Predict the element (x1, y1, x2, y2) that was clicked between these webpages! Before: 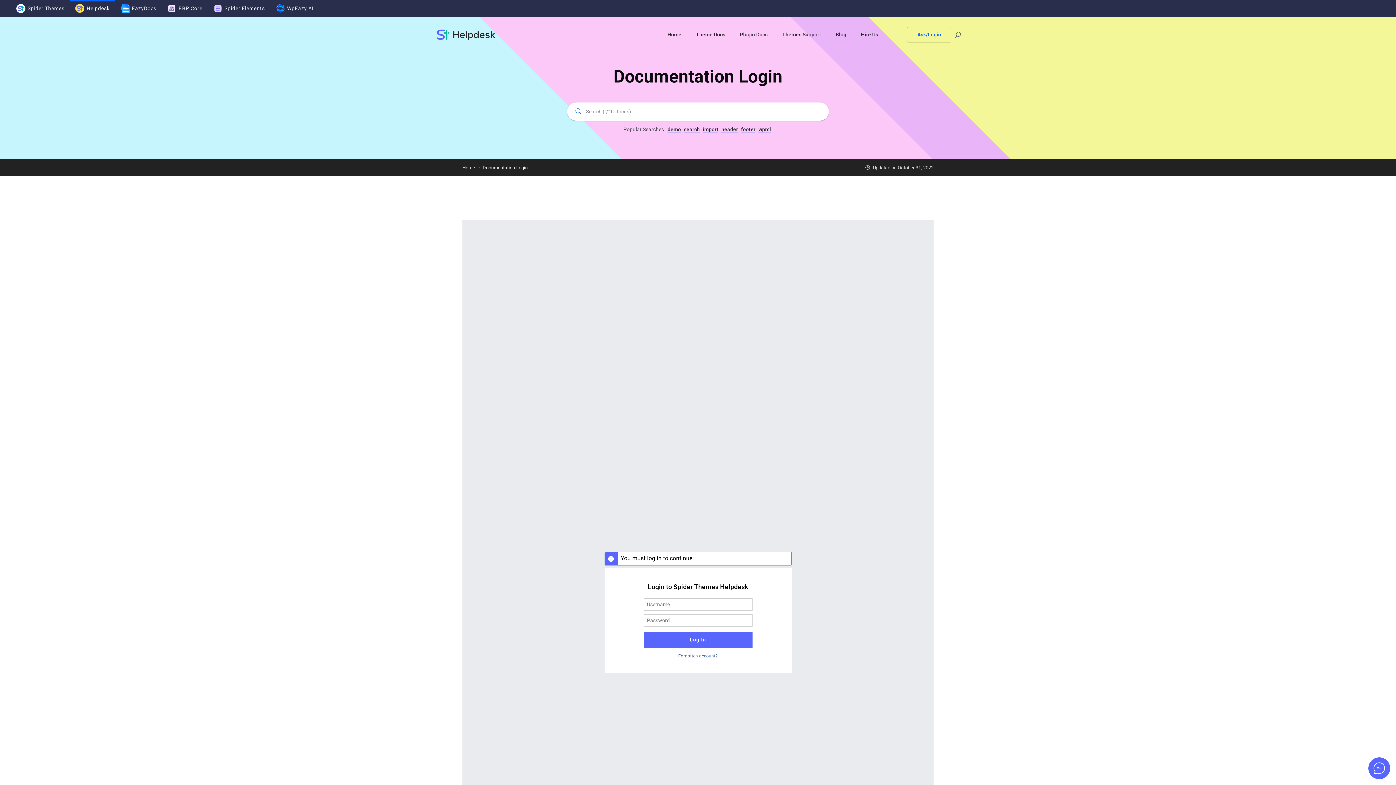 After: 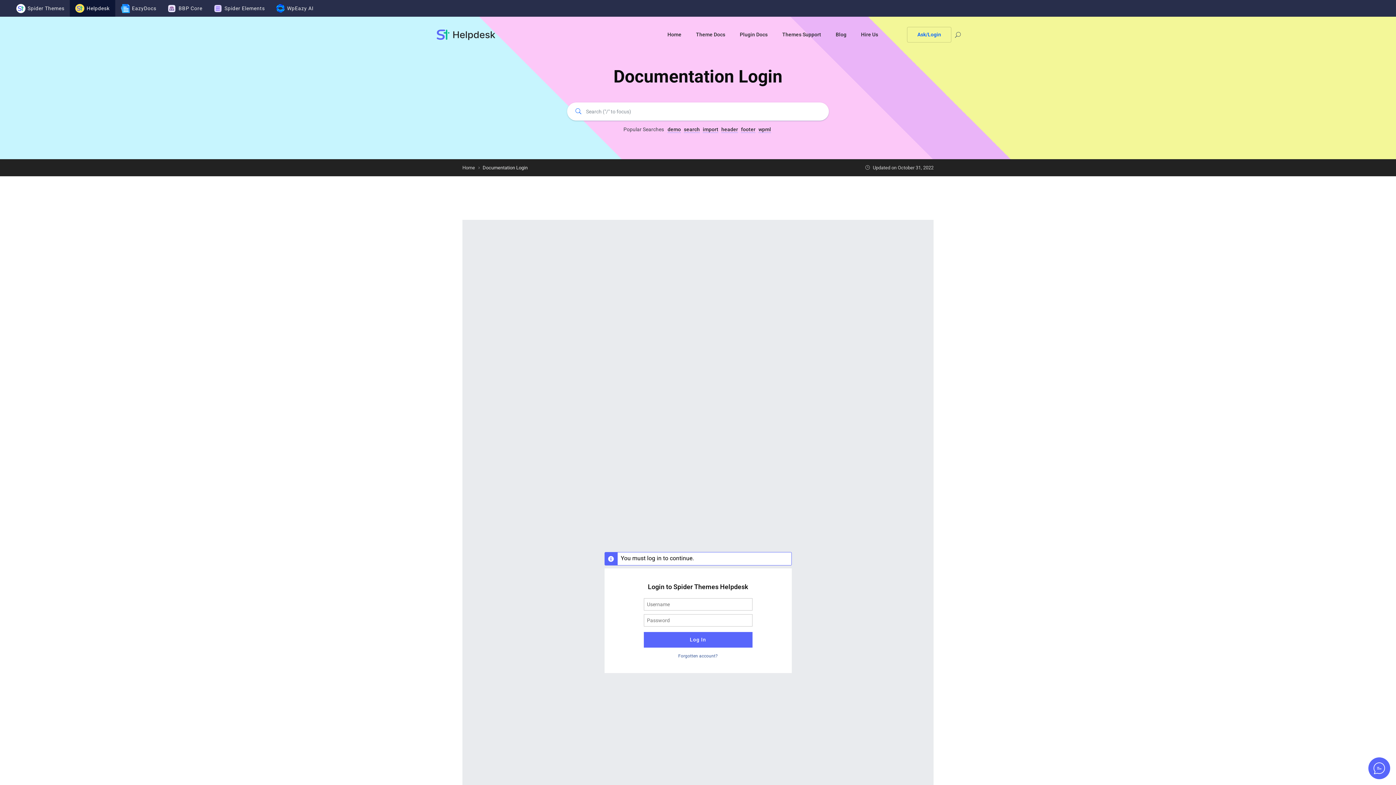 Action: bbox: (69, 0, 115, 16) label: Helpdesk